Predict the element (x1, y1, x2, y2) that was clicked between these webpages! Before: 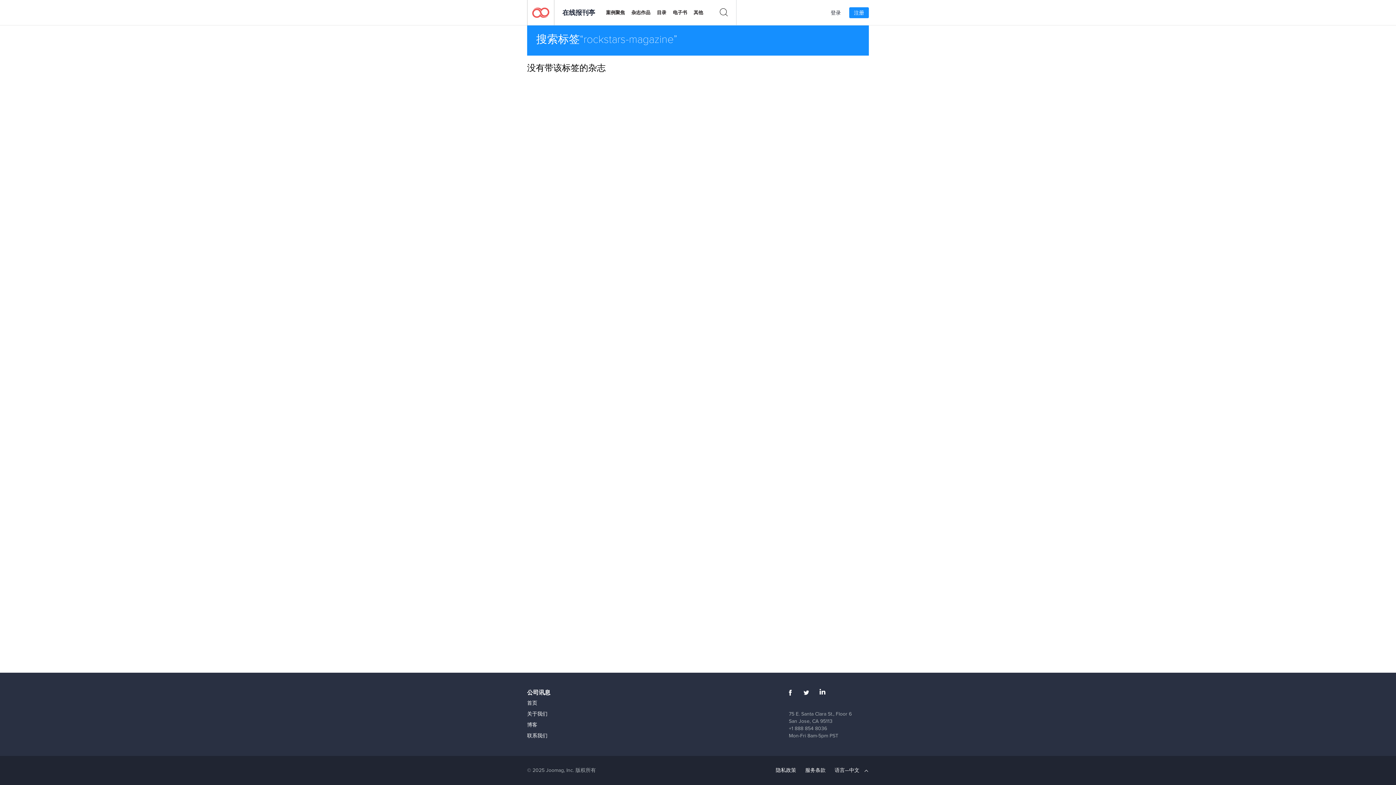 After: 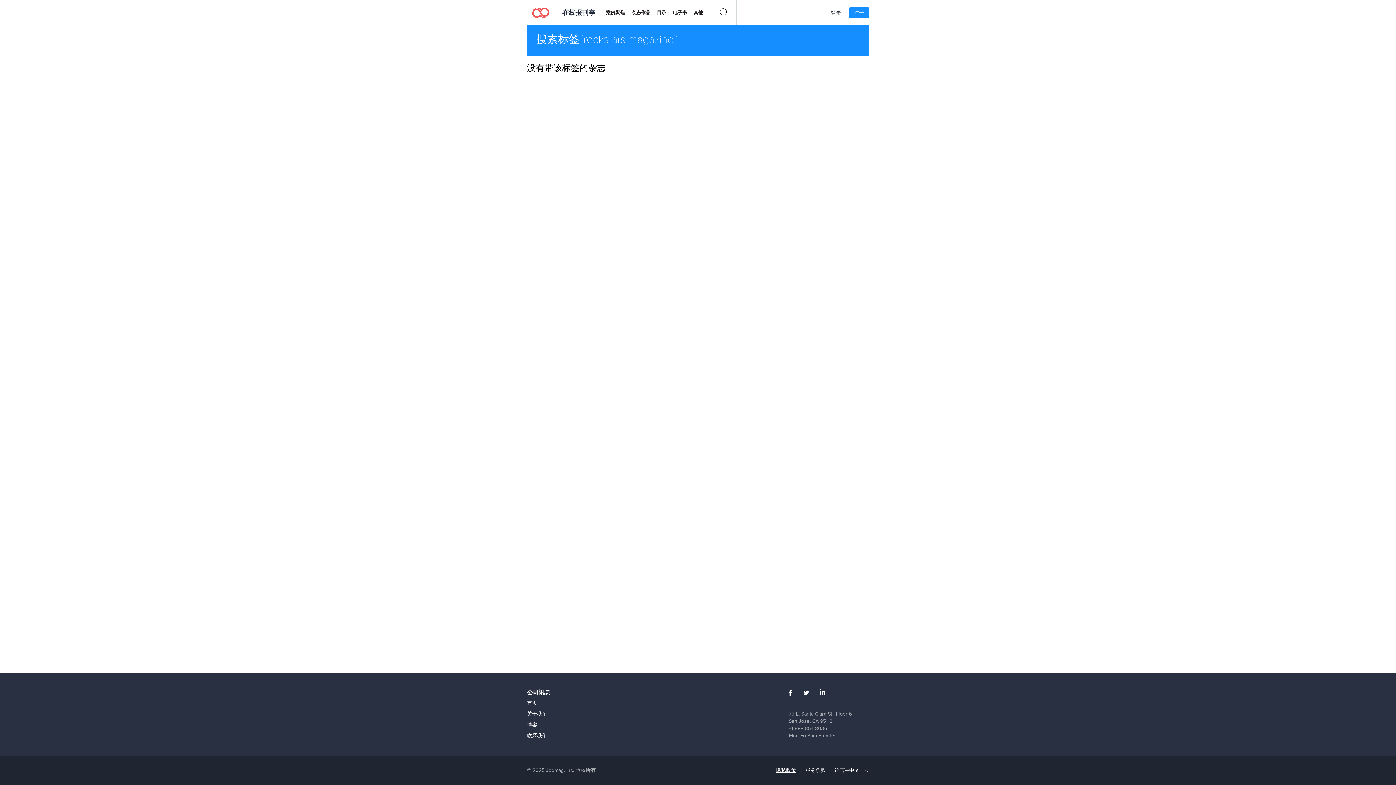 Action: bbox: (771, 763, 800, 778) label: 隐私政策